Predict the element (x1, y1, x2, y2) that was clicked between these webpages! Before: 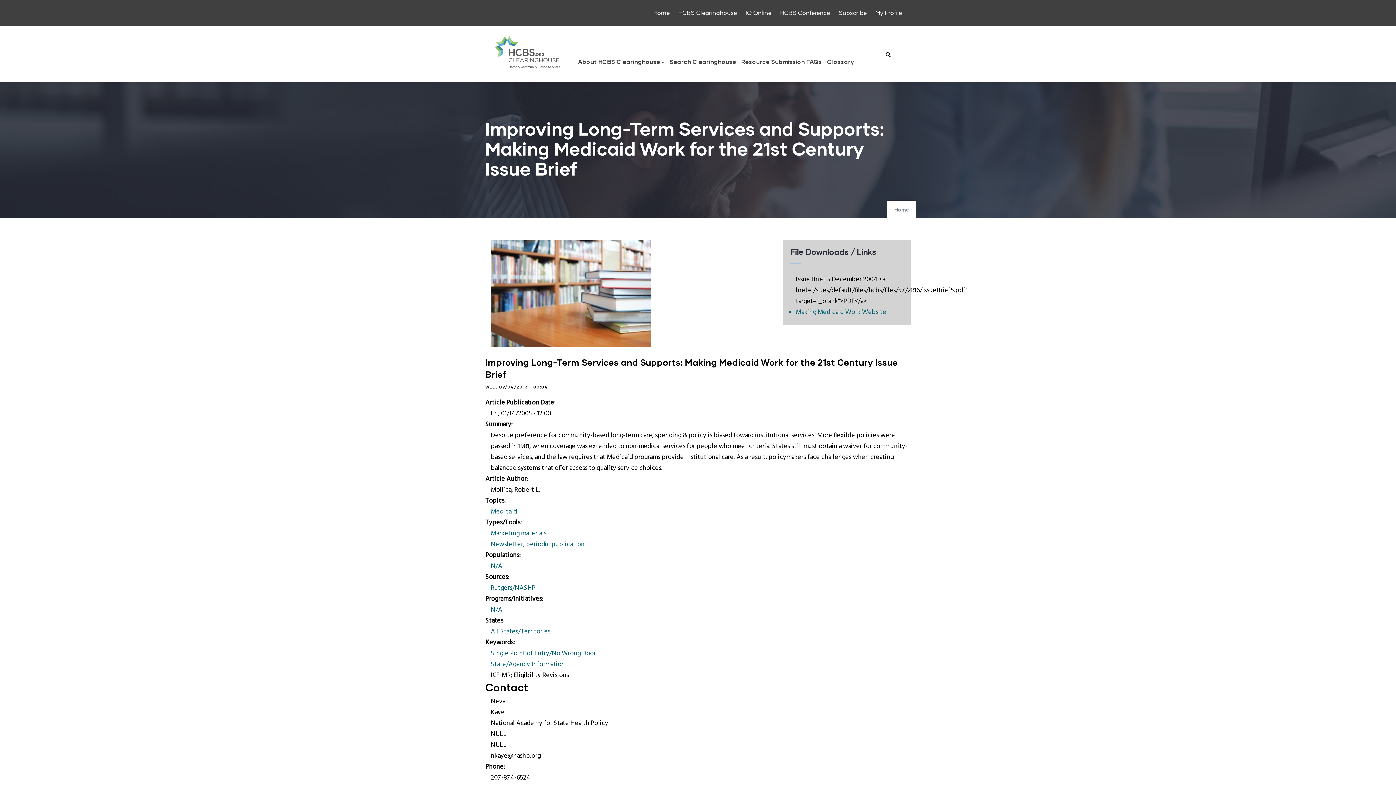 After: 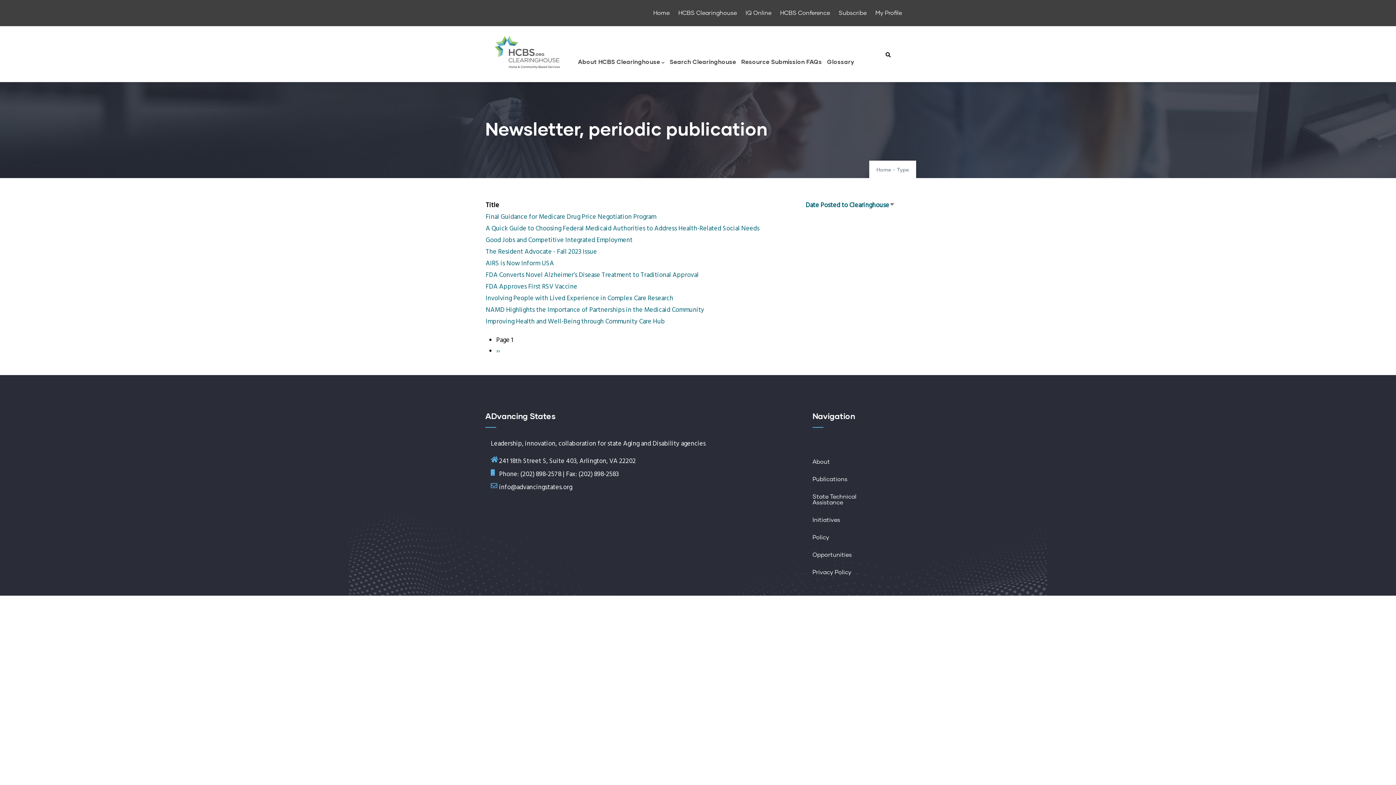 Action: bbox: (490, 539, 584, 550) label: Newsletter, periodic publication